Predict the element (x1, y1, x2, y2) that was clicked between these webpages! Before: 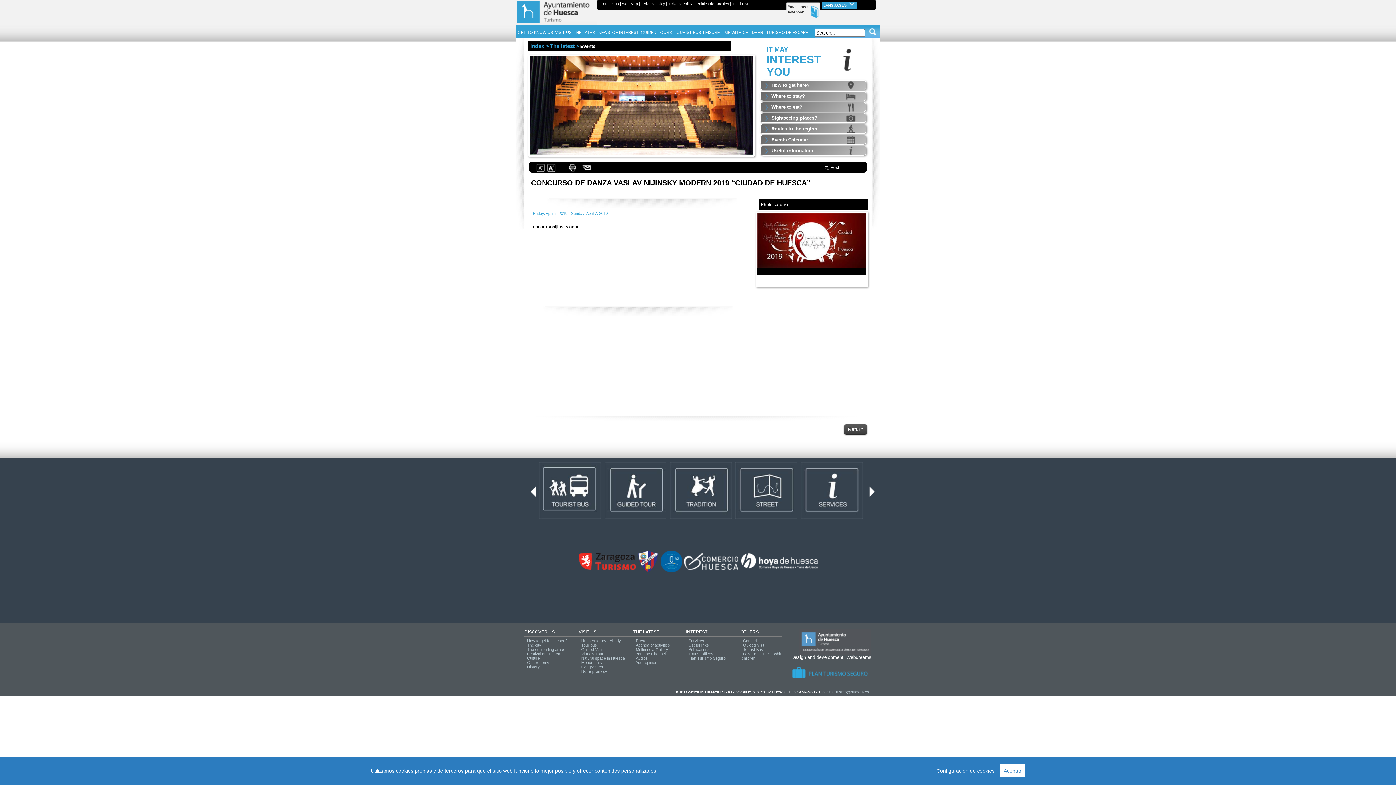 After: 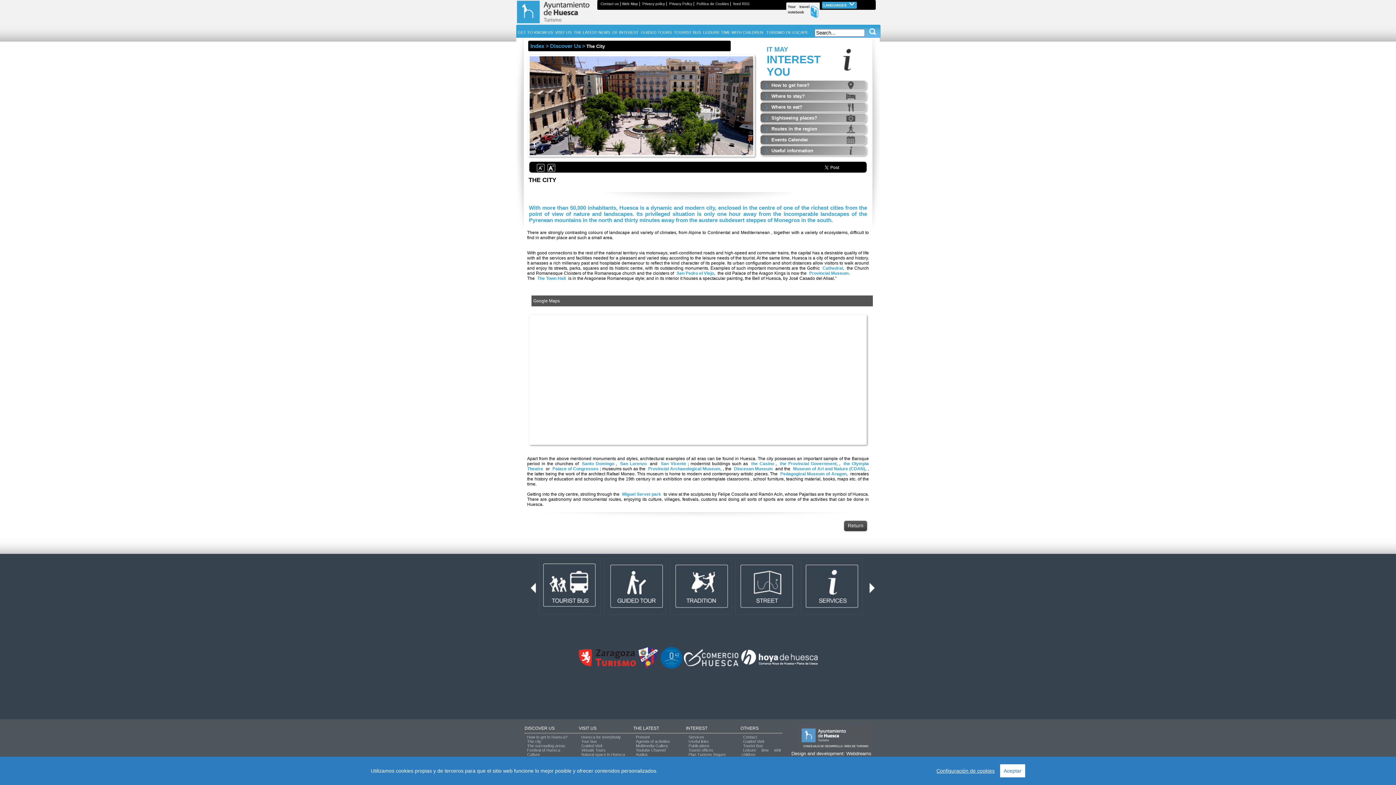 Action: label: The city bbox: (525, 641, 542, 649)